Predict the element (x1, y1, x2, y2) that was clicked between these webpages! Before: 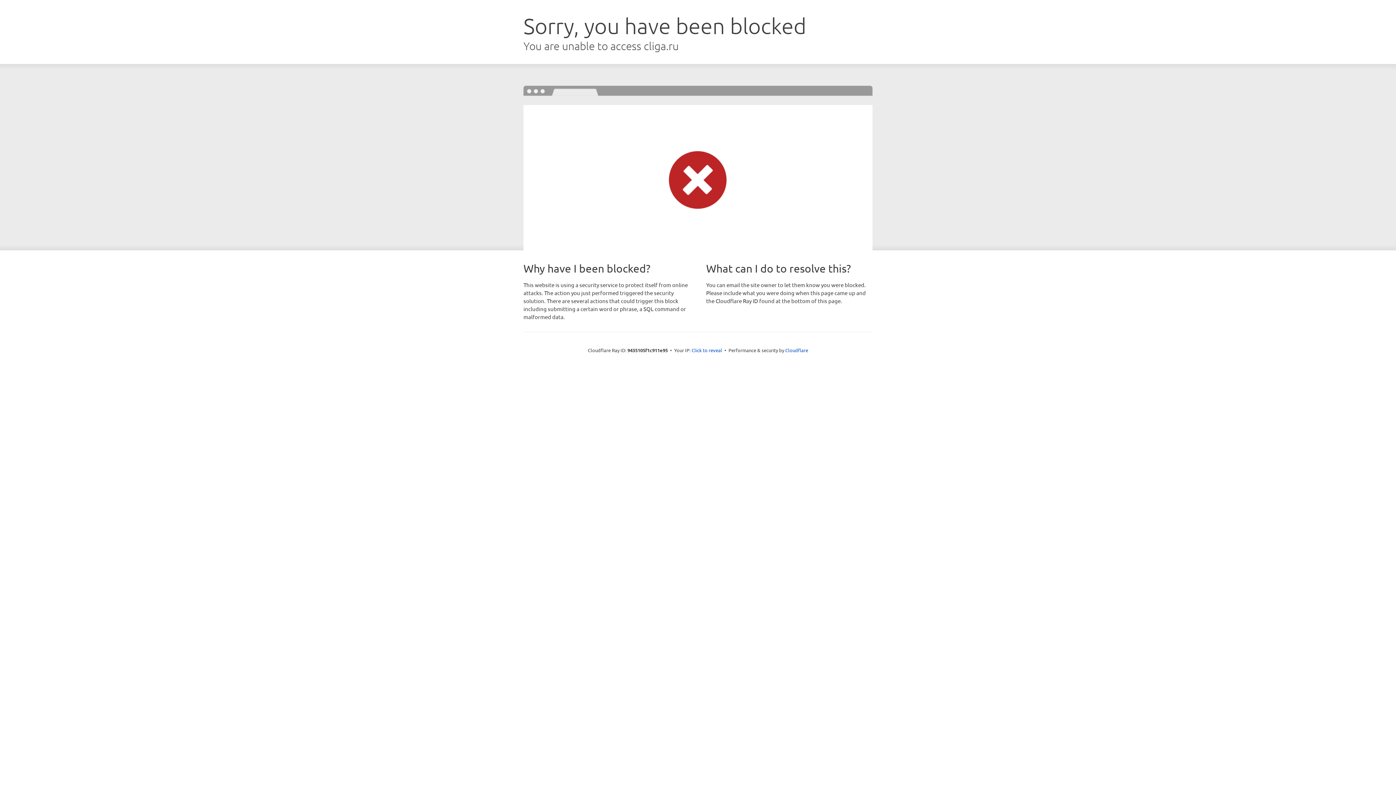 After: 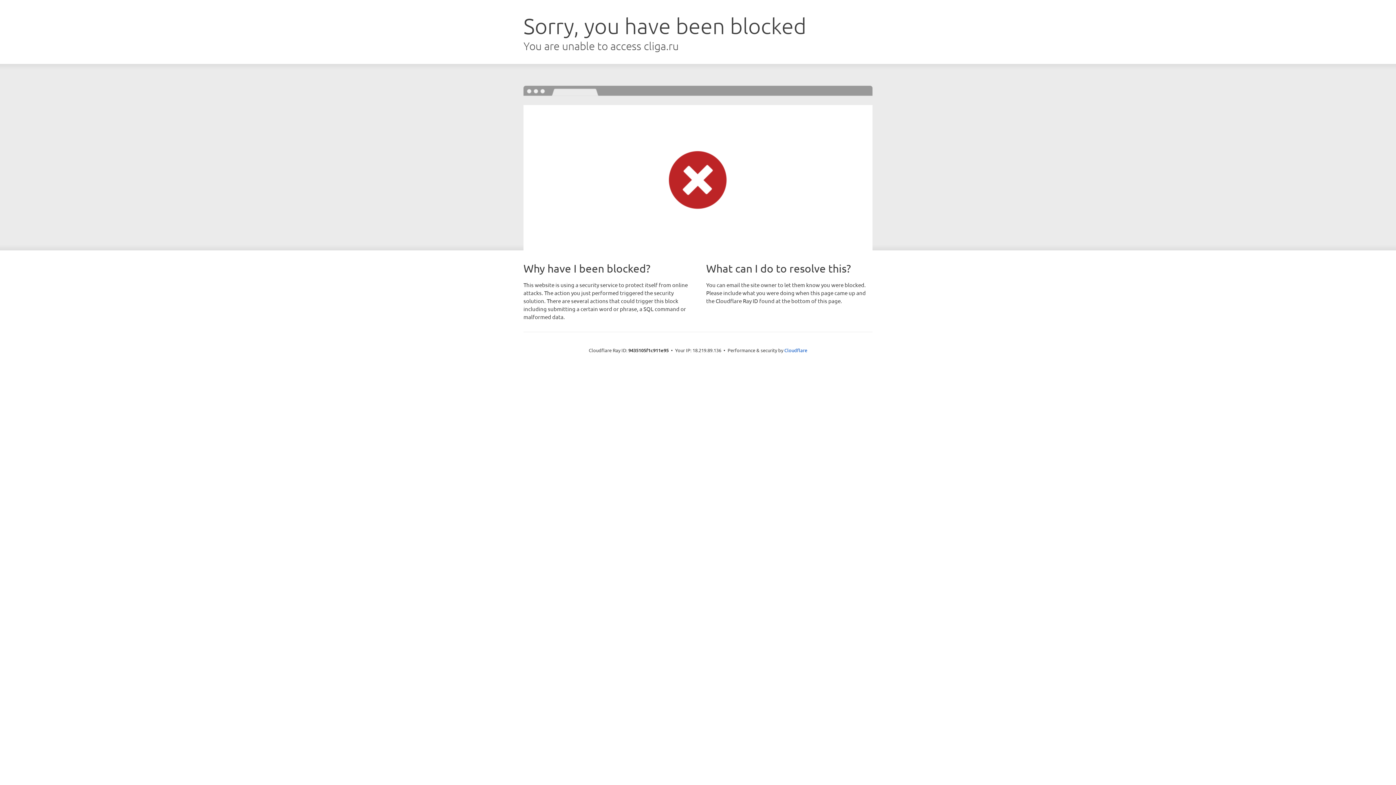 Action: bbox: (691, 346, 722, 353) label: Click to reveal